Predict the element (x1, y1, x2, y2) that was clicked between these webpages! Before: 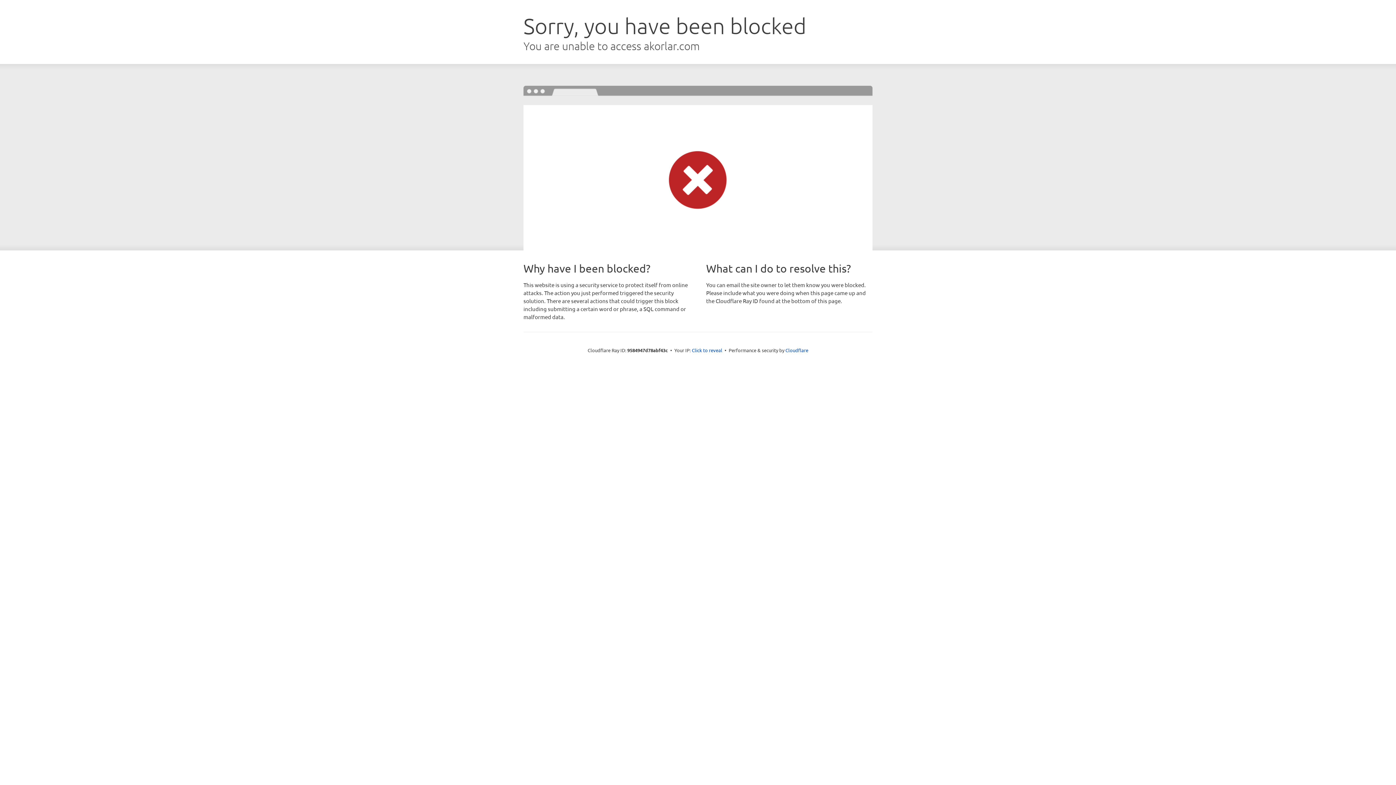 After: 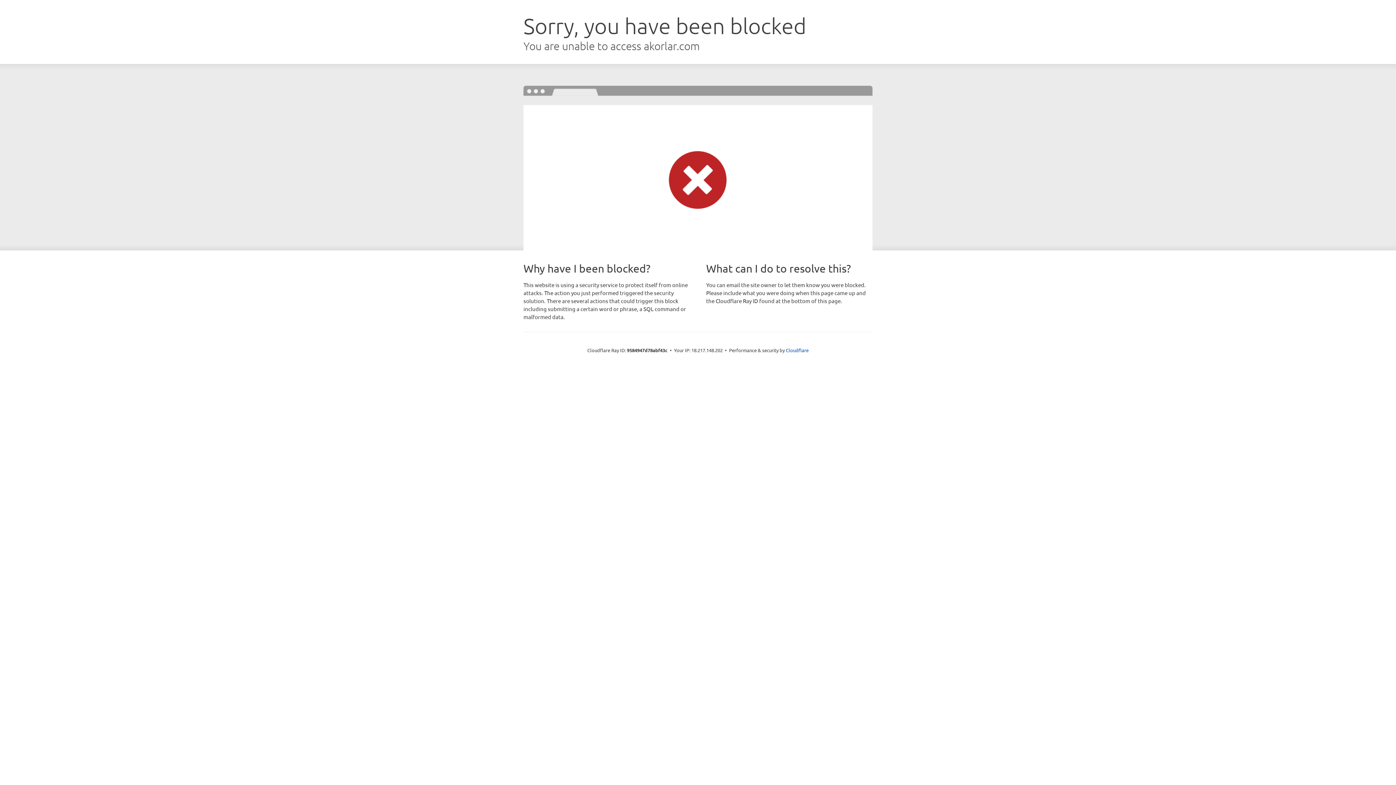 Action: label: Click to reveal bbox: (692, 346, 722, 353)